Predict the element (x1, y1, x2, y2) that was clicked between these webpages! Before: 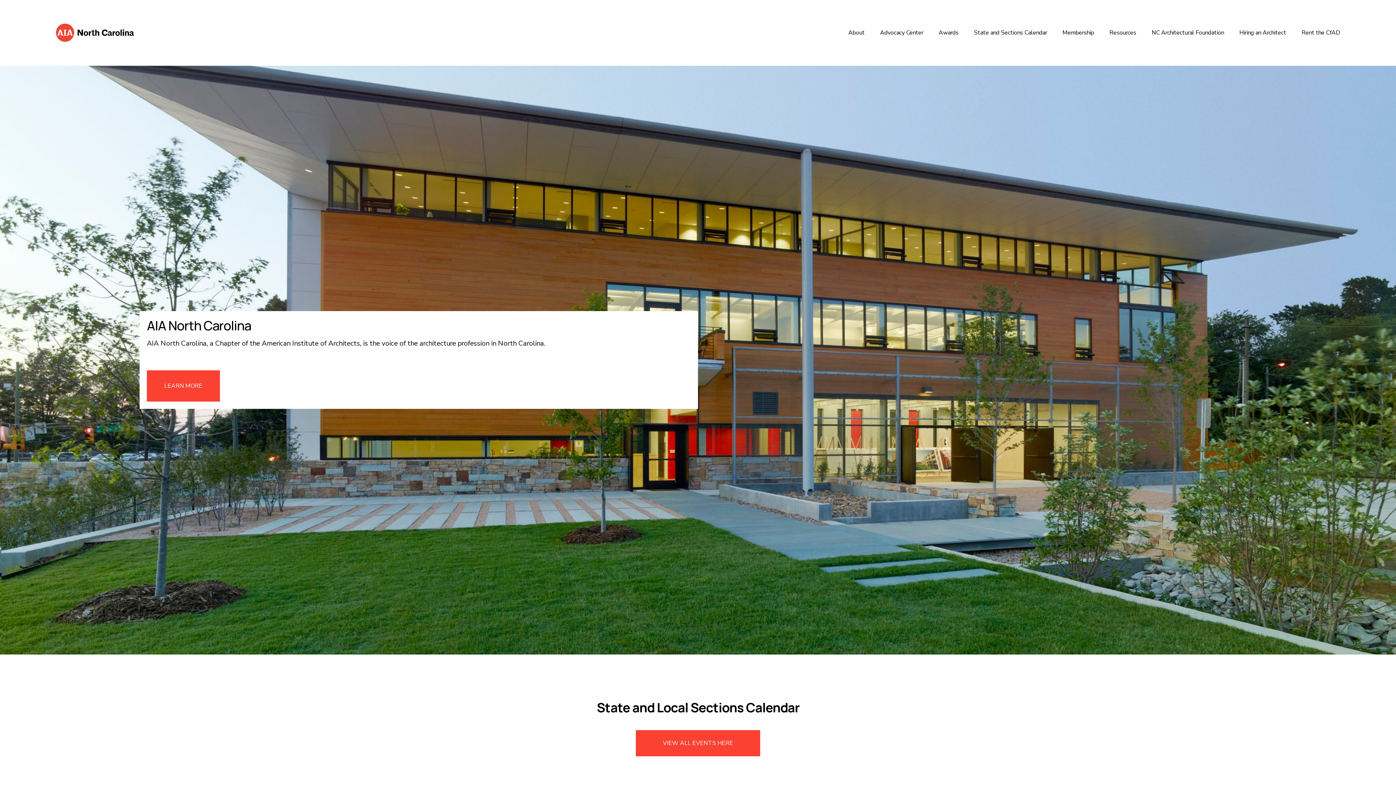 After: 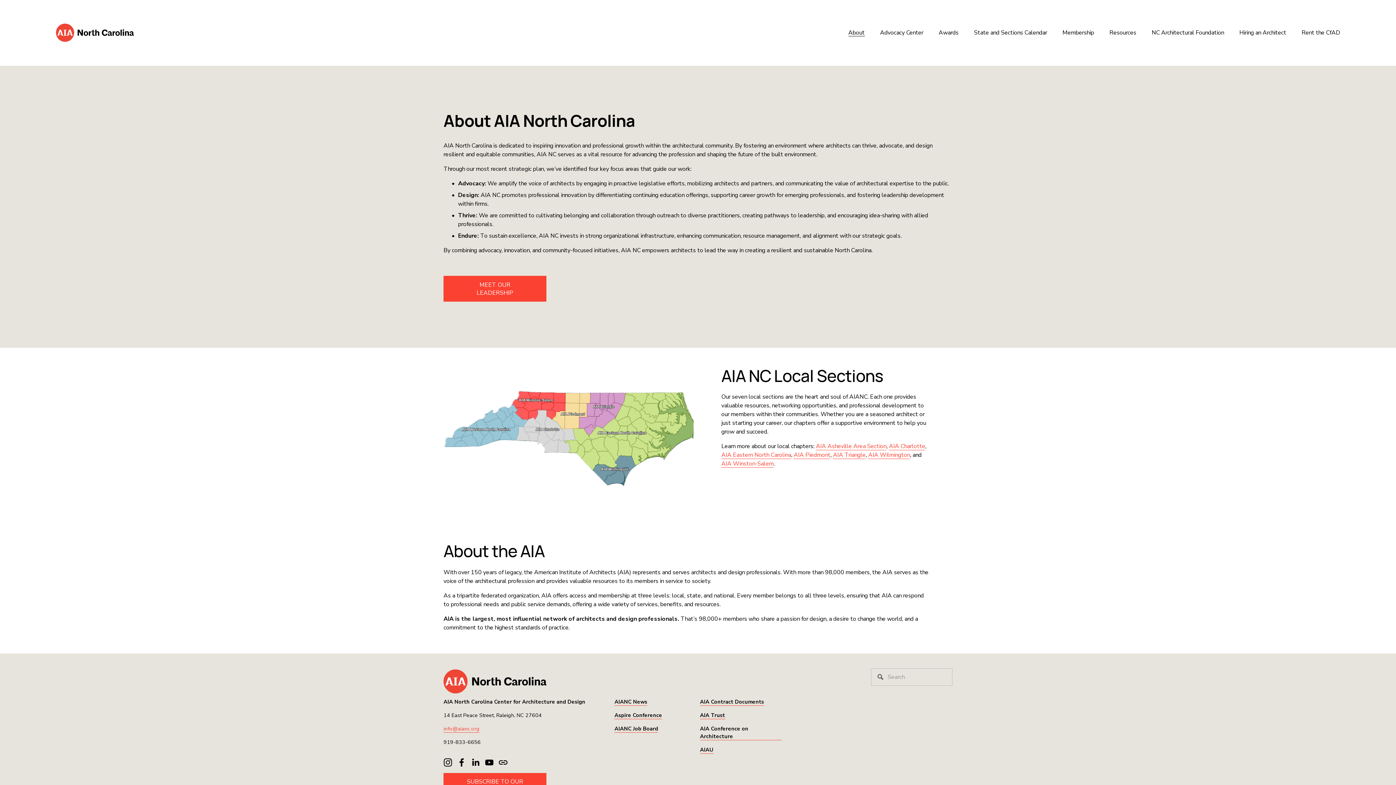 Action: bbox: (146, 370, 220, 401) label: LEARN MORE